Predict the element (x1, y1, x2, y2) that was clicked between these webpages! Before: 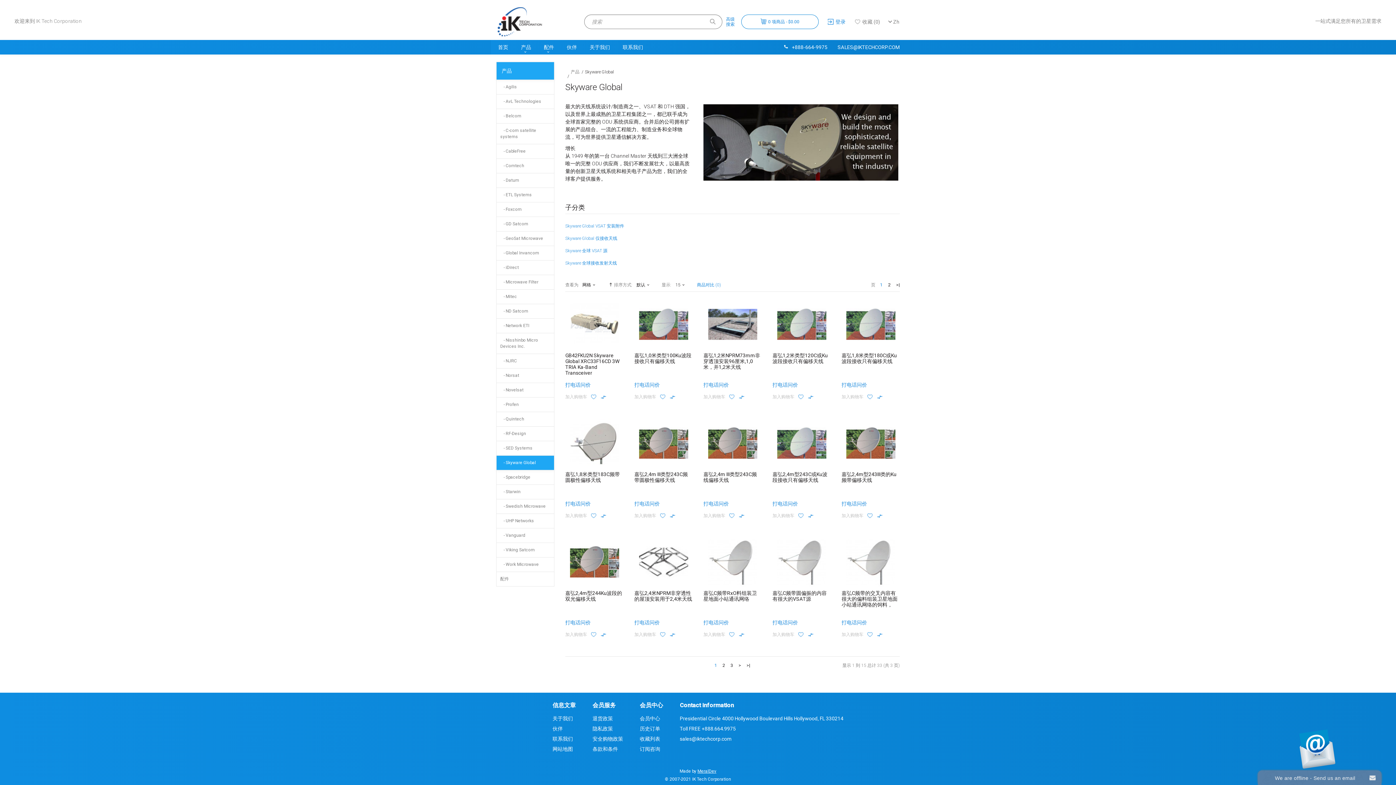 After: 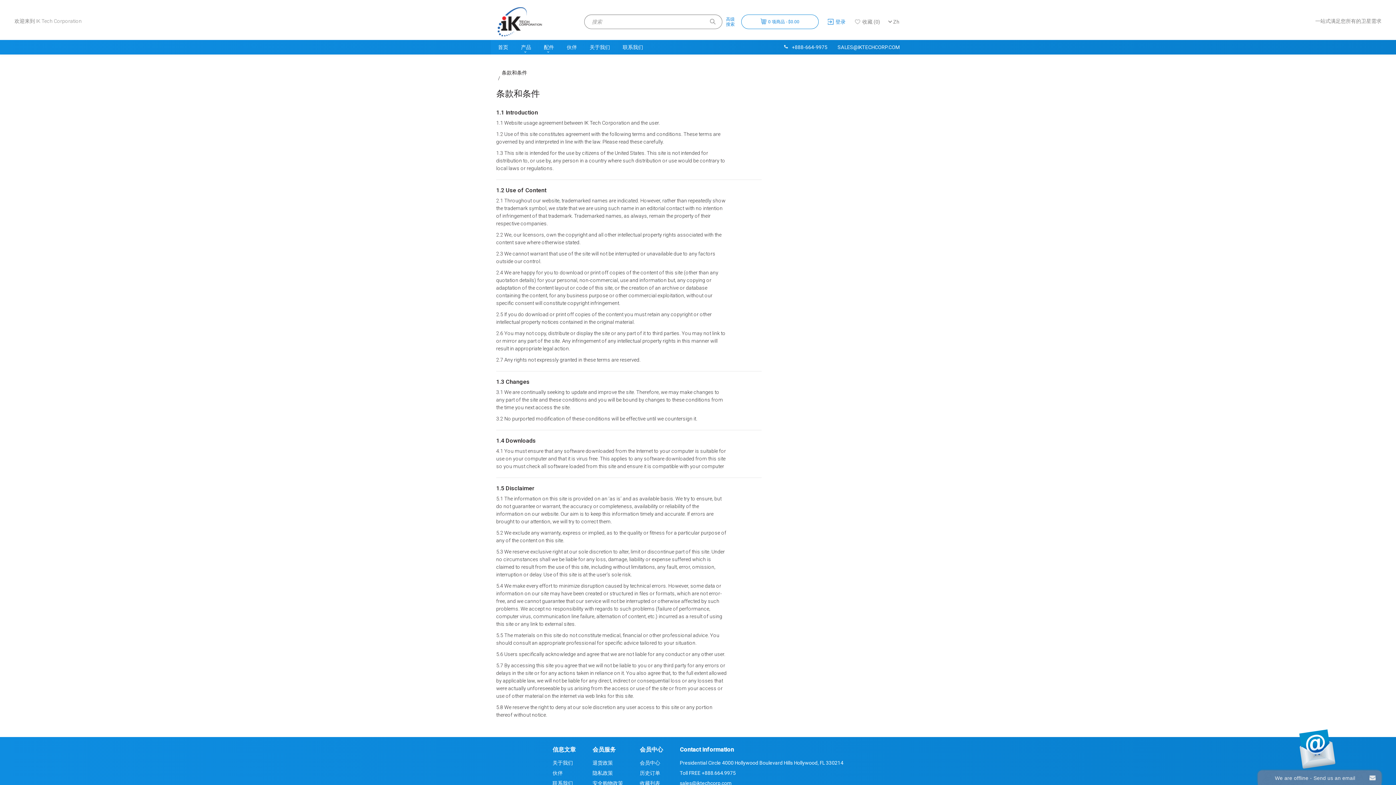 Action: label: 条款和条件 bbox: (592, 746, 618, 752)